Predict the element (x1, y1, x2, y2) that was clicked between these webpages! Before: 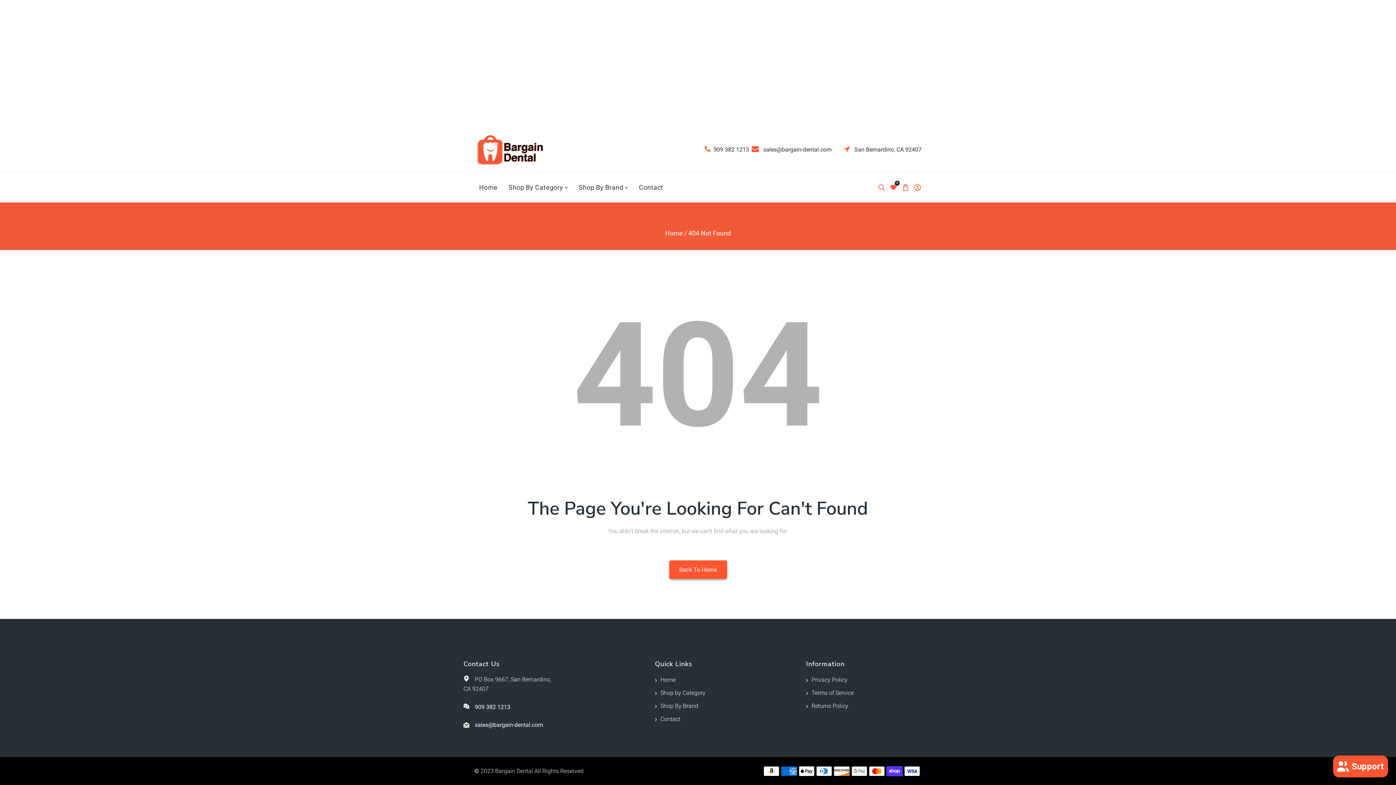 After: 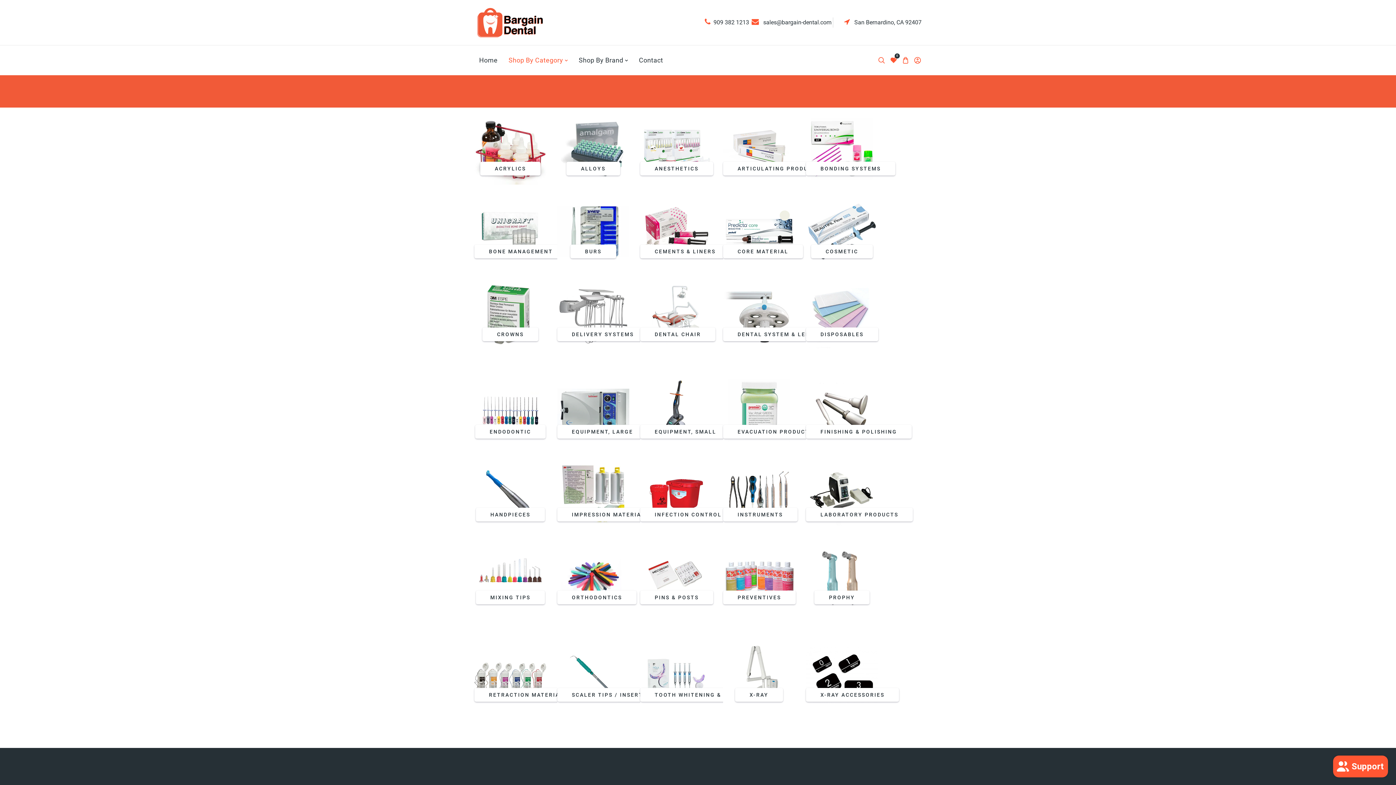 Action: bbox: (508, 181, 568, 193) label: Shop By Category 